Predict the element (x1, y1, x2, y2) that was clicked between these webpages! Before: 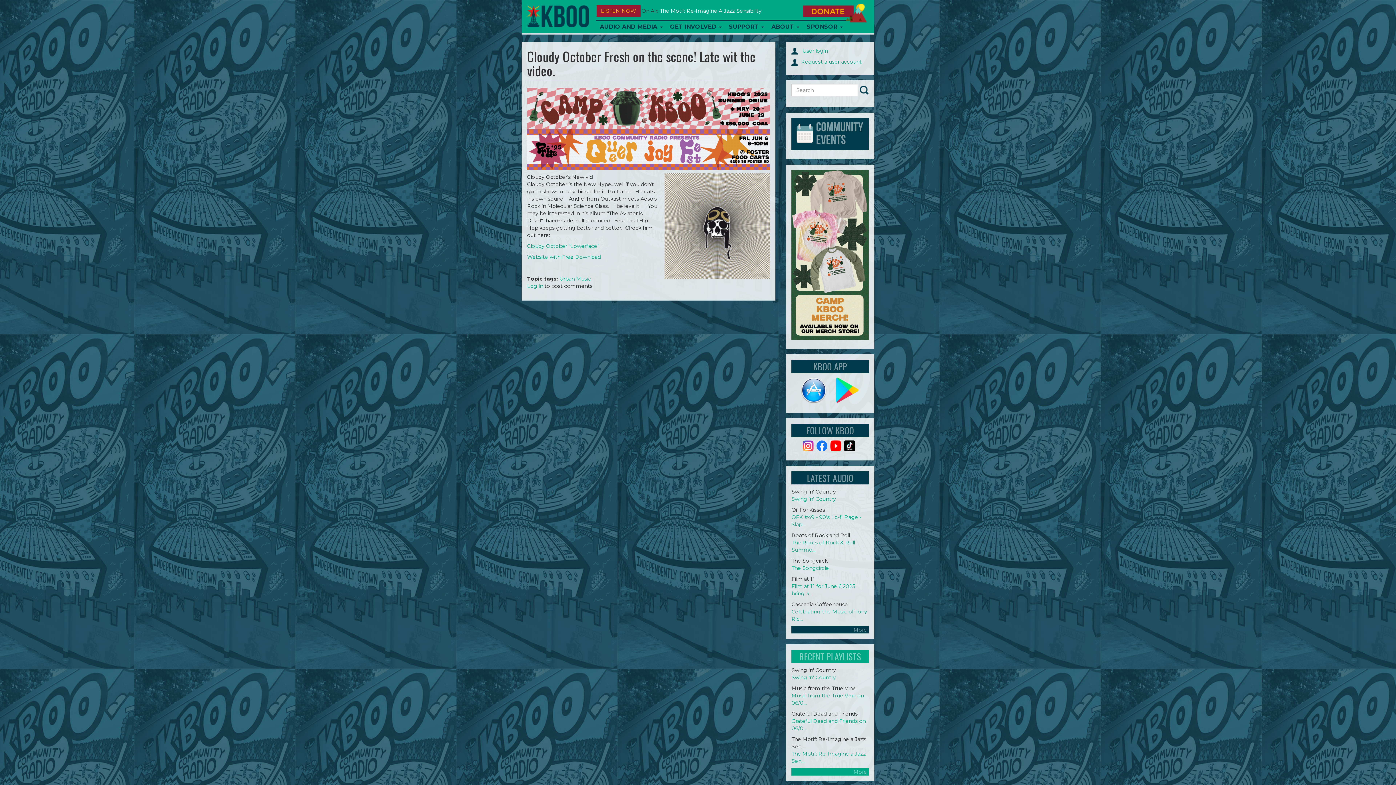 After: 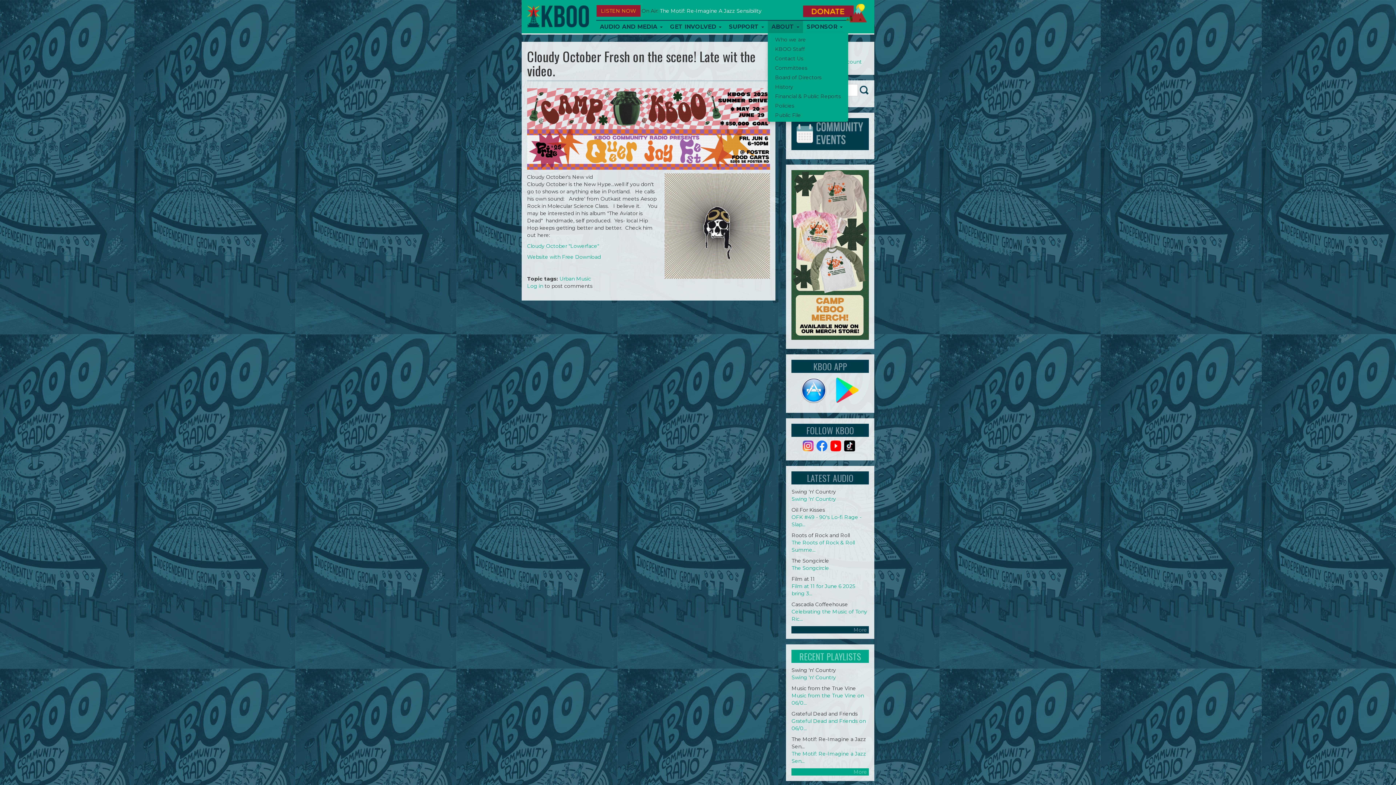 Action: label: ABOUT  bbox: (768, 20, 803, 33)